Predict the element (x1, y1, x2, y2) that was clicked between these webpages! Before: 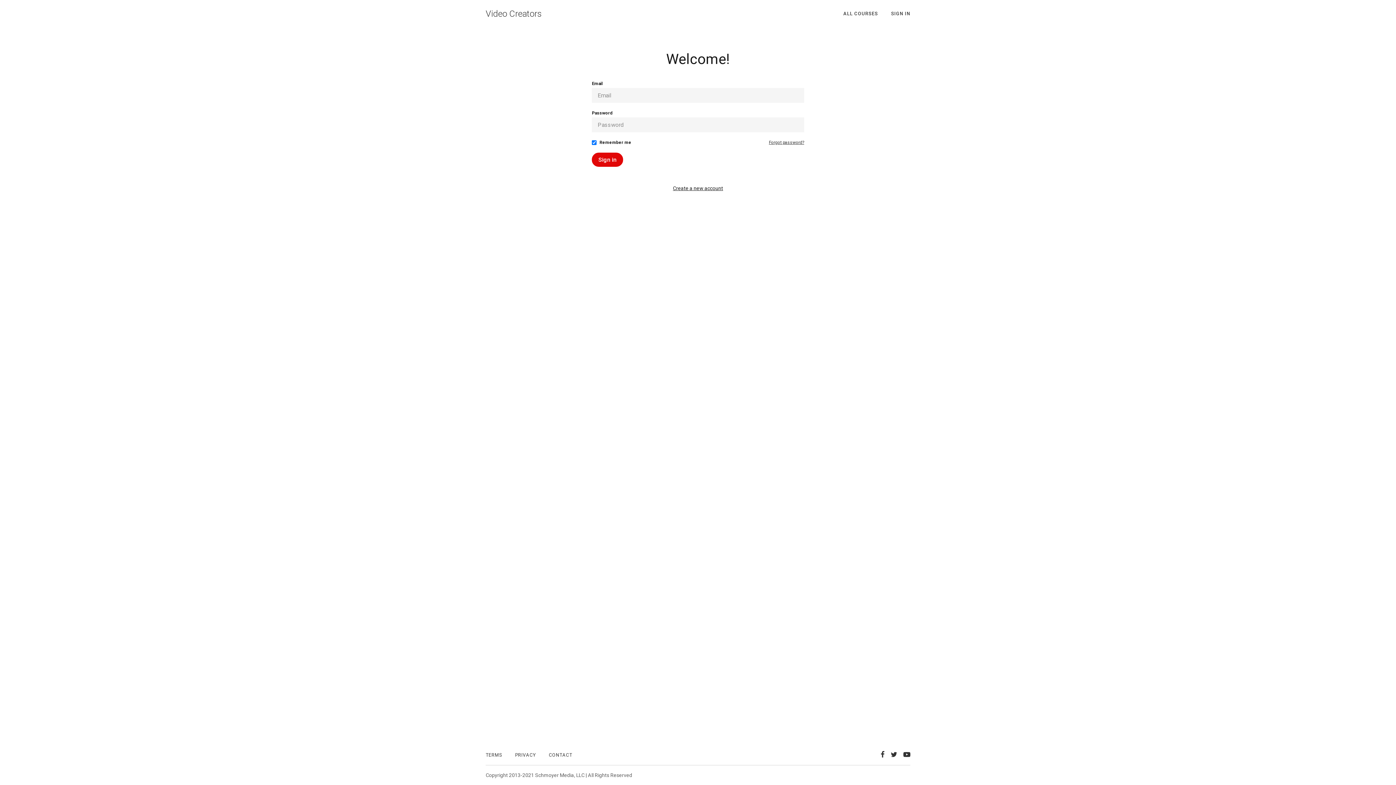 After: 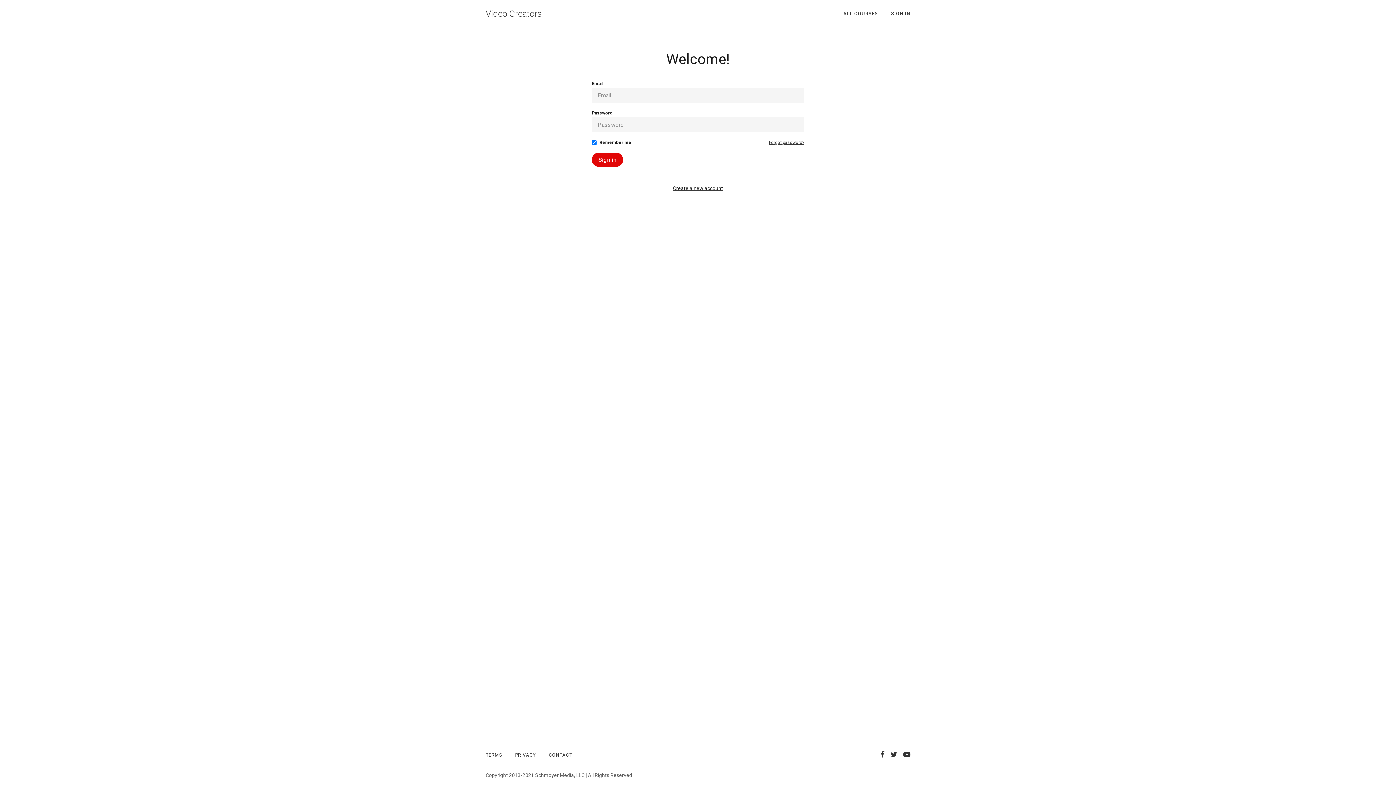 Action: bbox: (891, 10, 910, 16) label: SIGN IN